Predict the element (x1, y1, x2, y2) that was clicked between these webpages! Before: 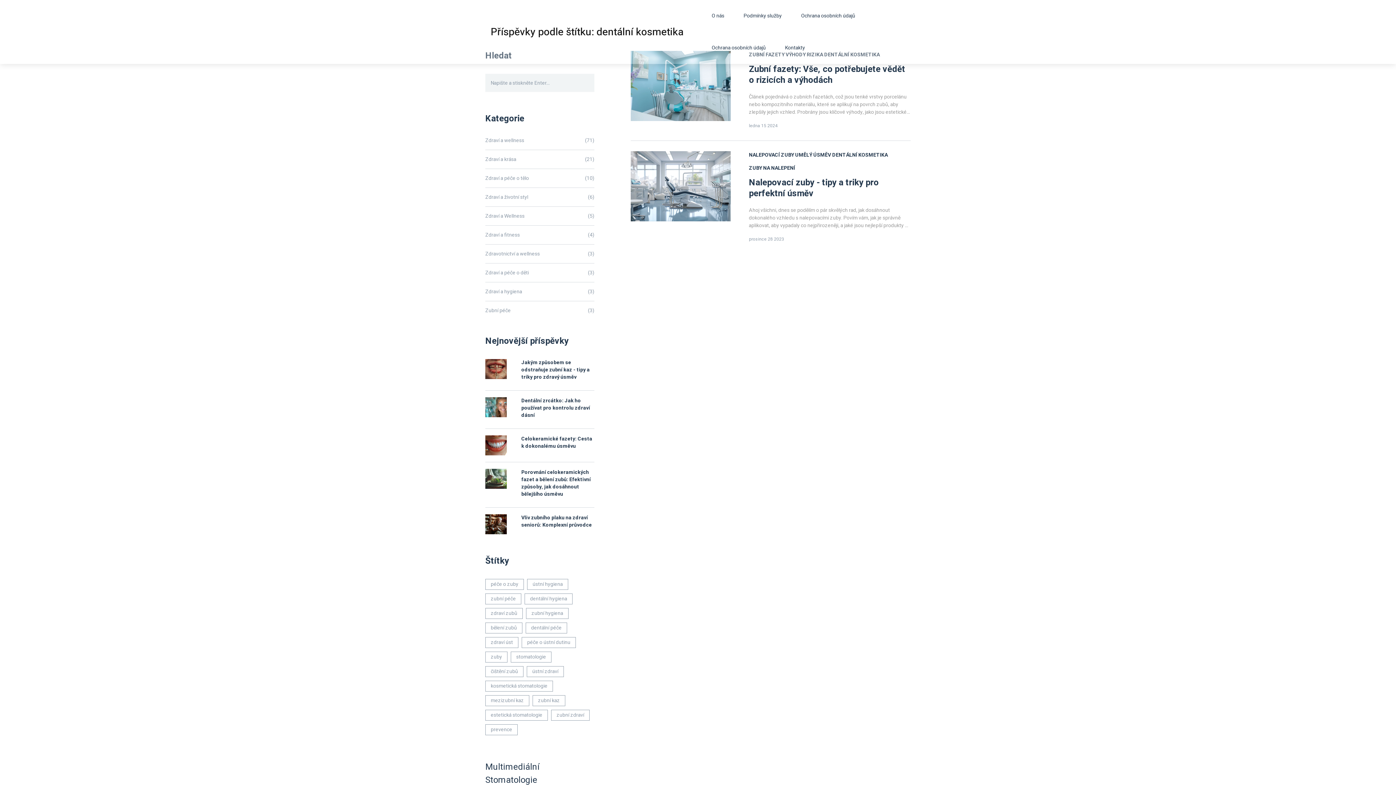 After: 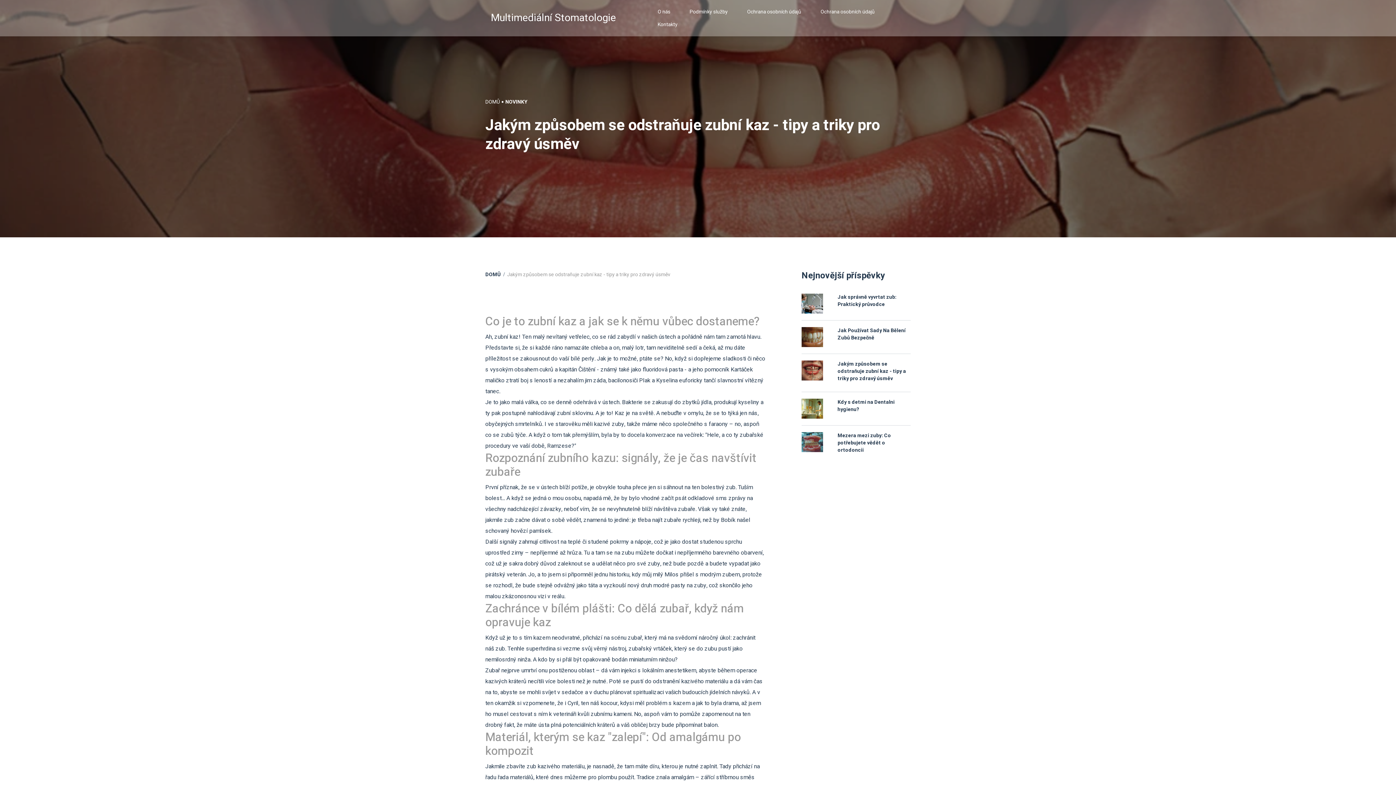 Action: bbox: (521, 359, 594, 381) label: Jakým způsobem se odstraňuje zubní kaz - tipy a triky pro zdravý úsměv